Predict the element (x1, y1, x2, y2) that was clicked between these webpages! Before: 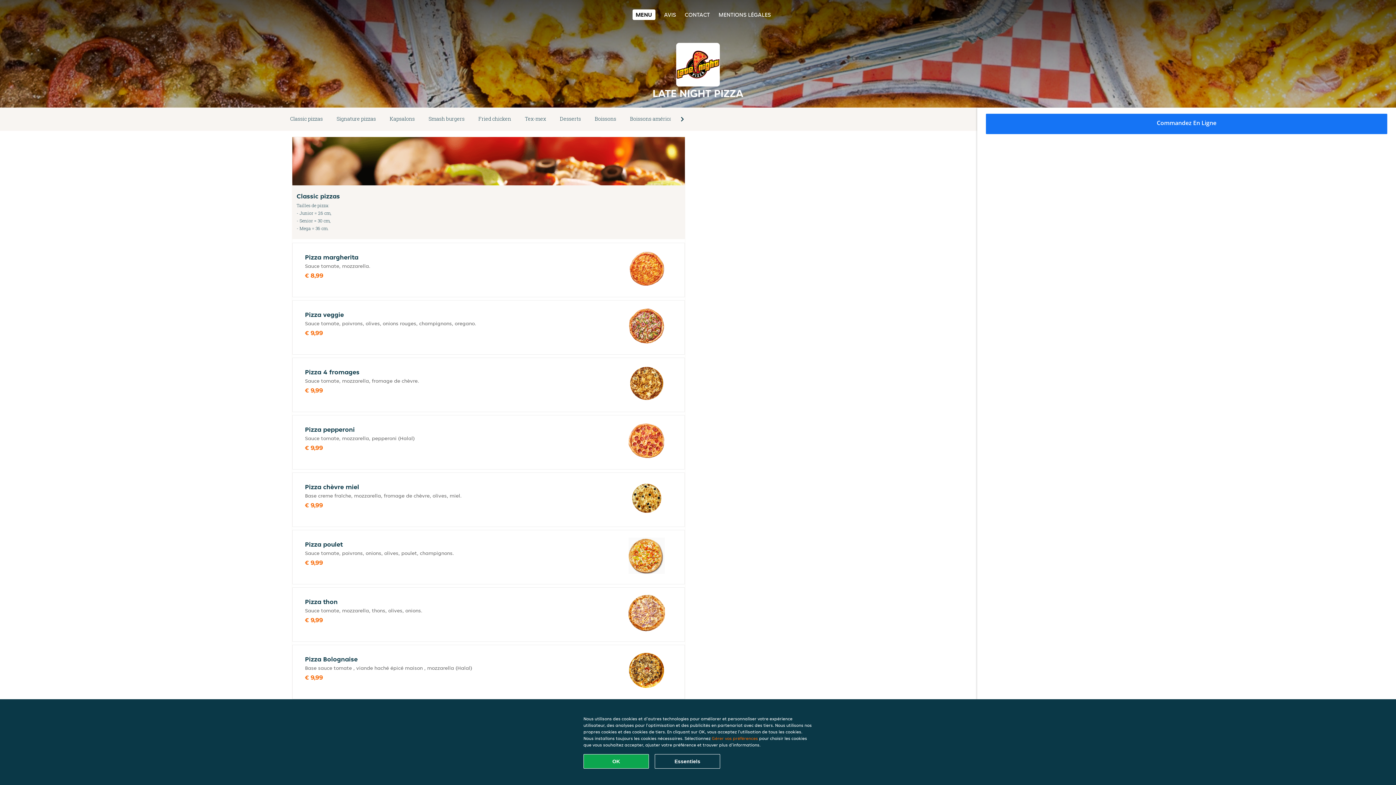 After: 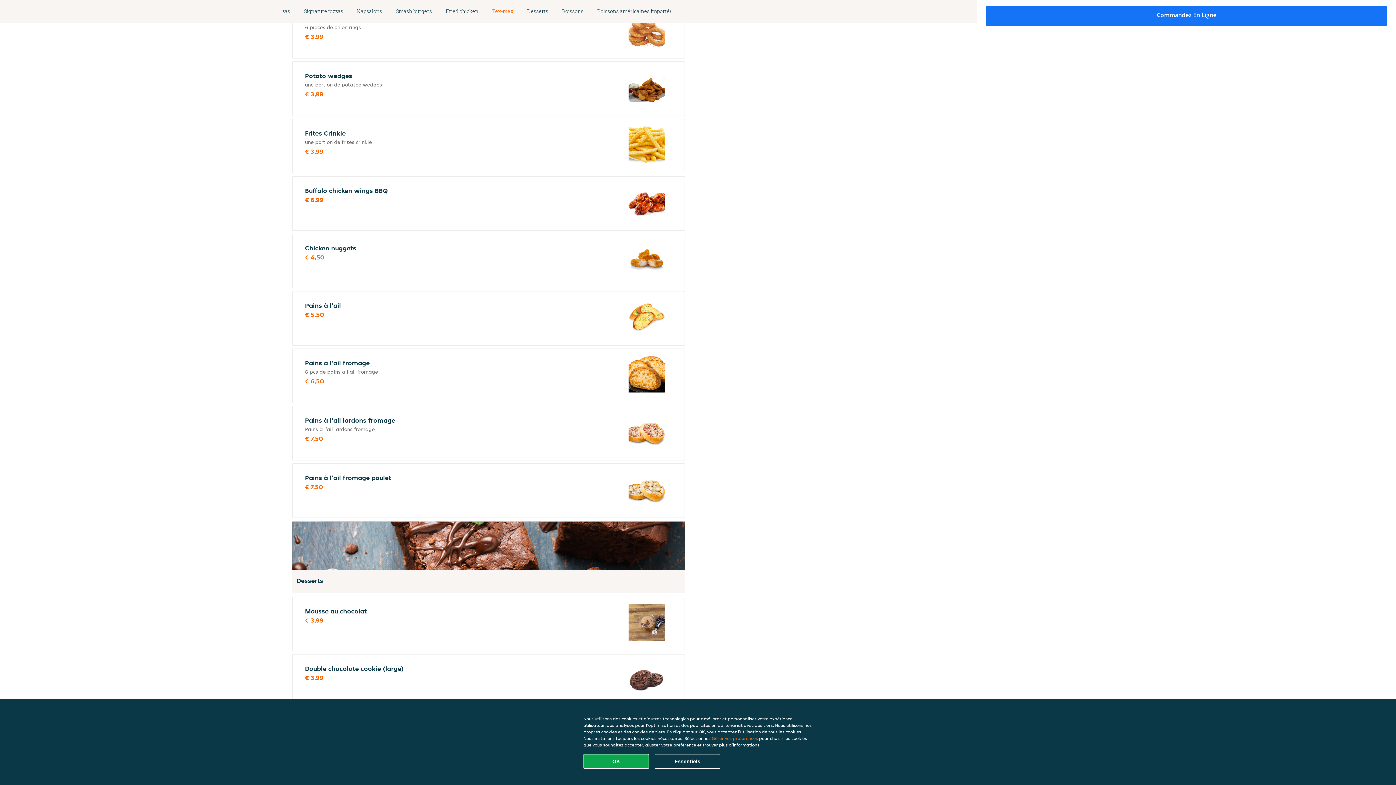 Action: label: Tex-mex bbox: (518, 114, 553, 124)